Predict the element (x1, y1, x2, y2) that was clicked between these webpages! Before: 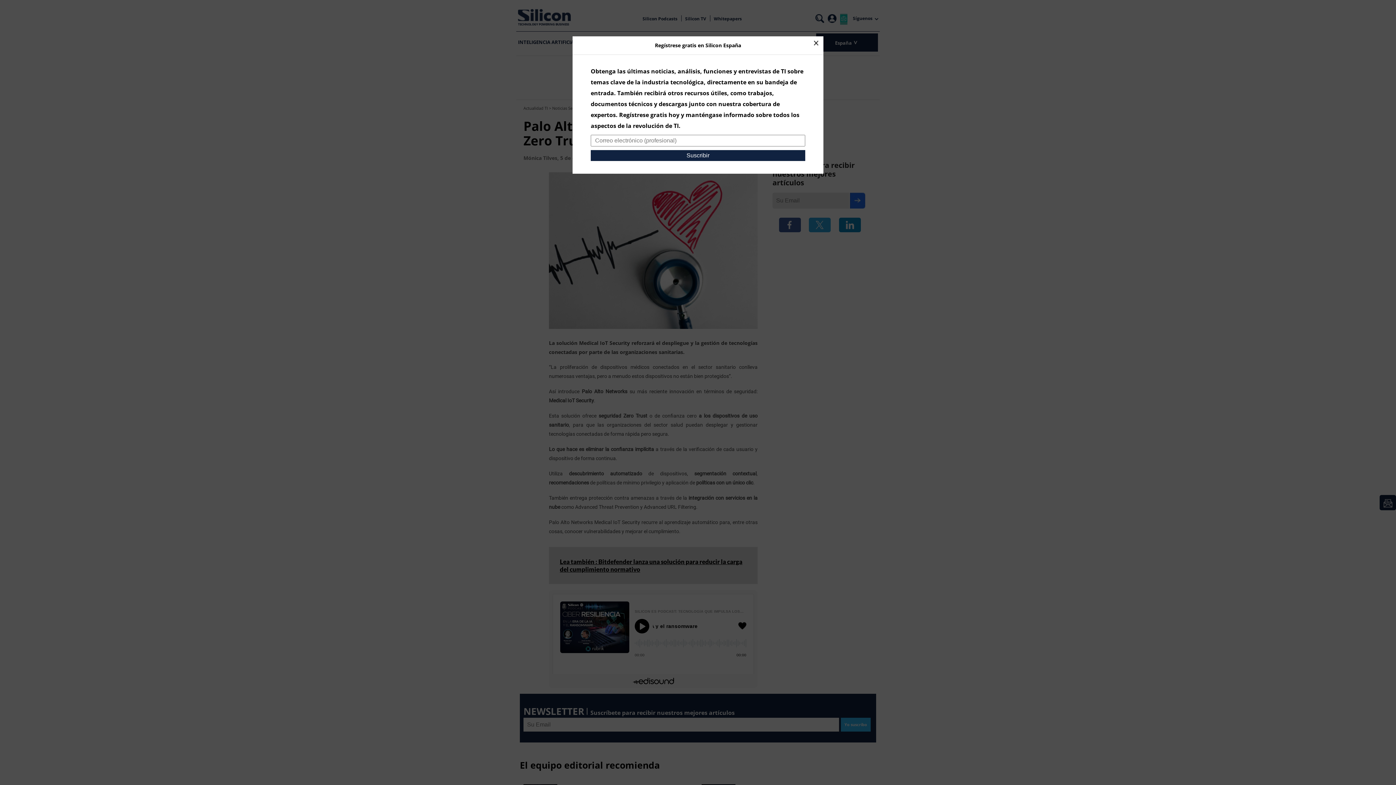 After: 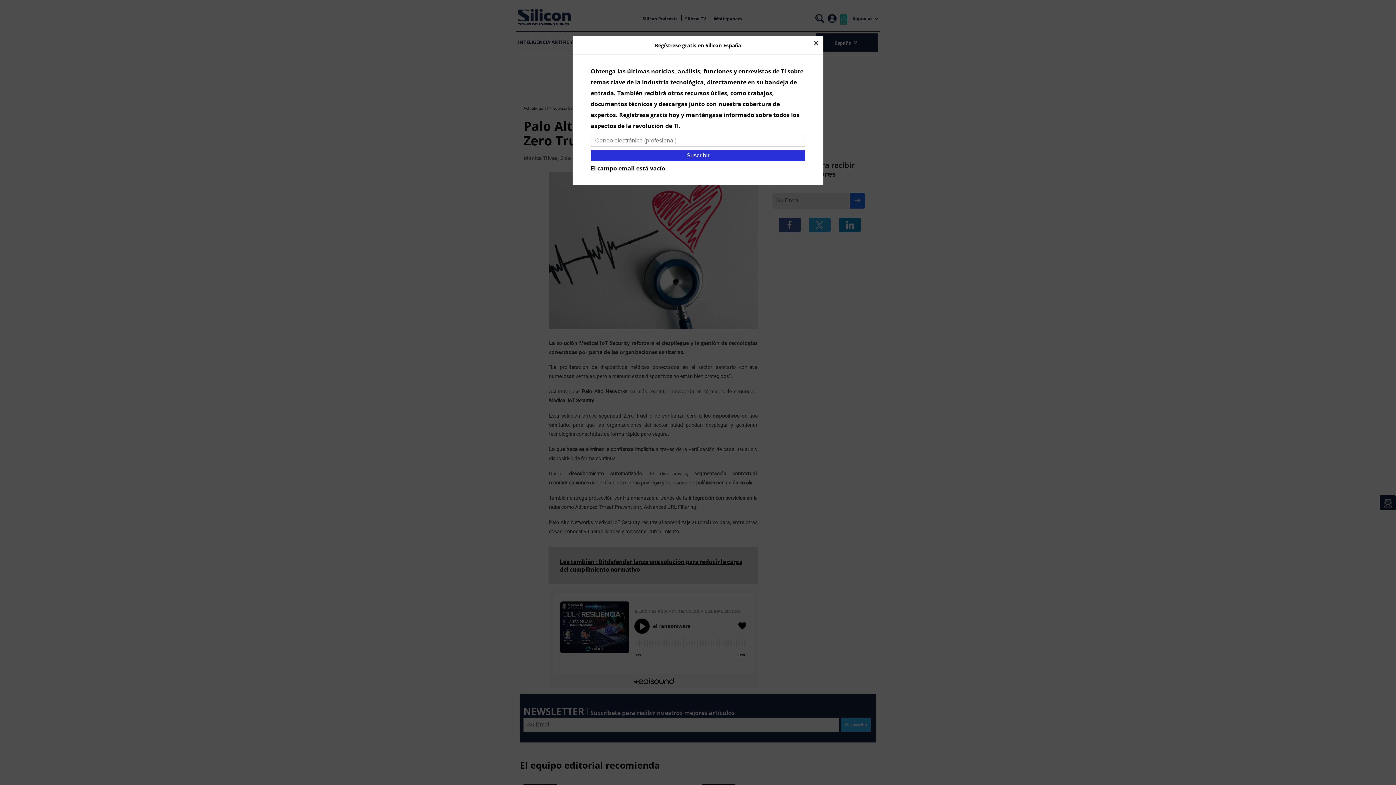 Action: bbox: (590, 150, 805, 161) label: Suscribir